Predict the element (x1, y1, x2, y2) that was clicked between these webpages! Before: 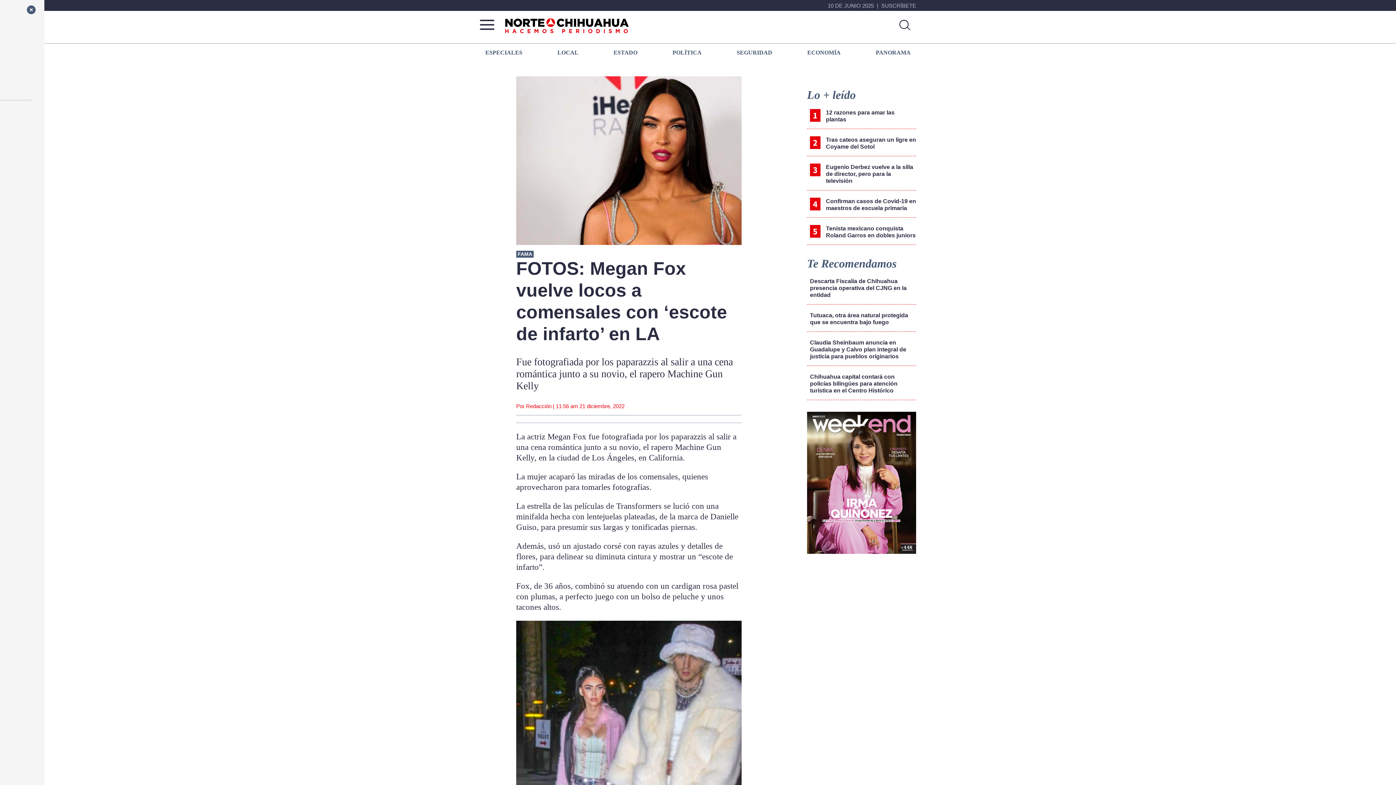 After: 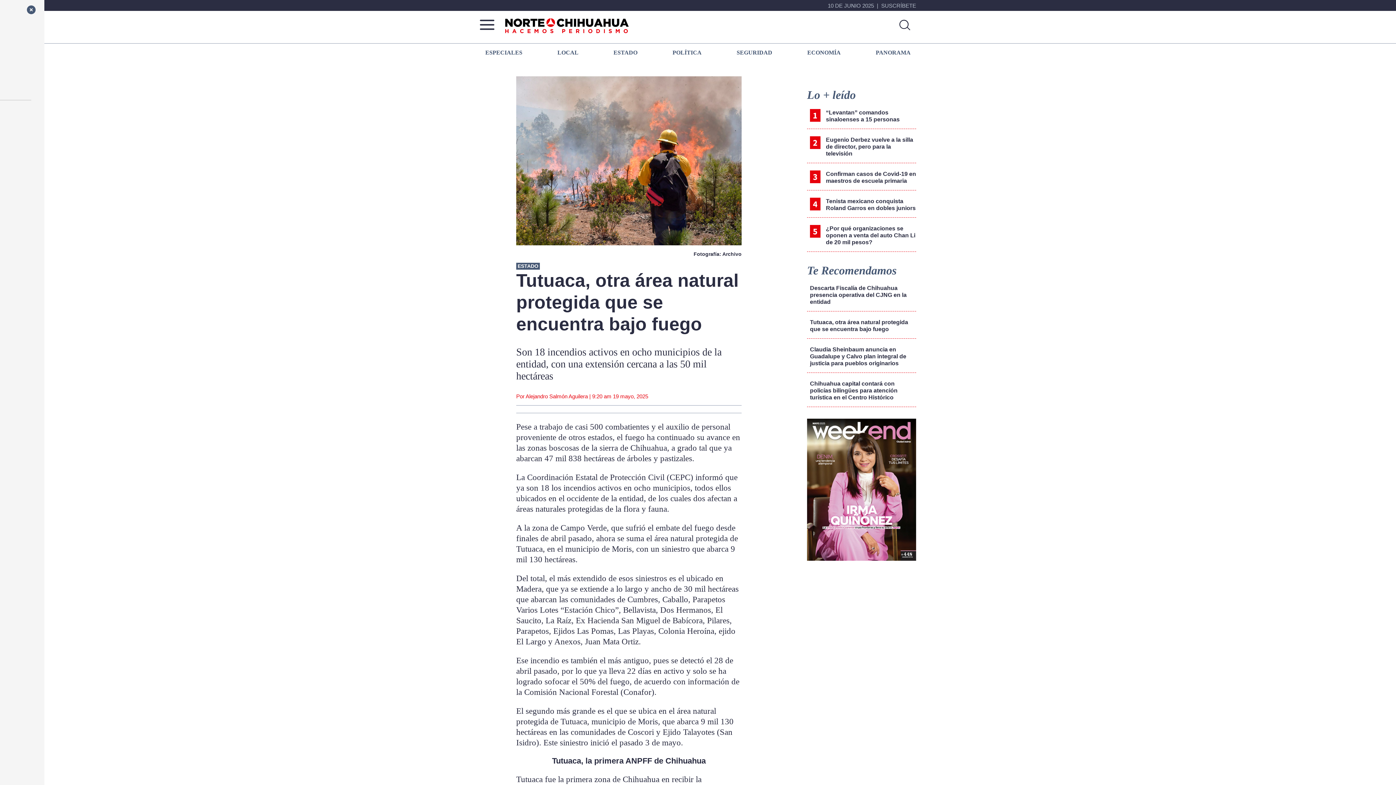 Action: bbox: (810, 530, 916, 543) label: Tutuaca, otra área natural protegida que se encuentra bajo fuego